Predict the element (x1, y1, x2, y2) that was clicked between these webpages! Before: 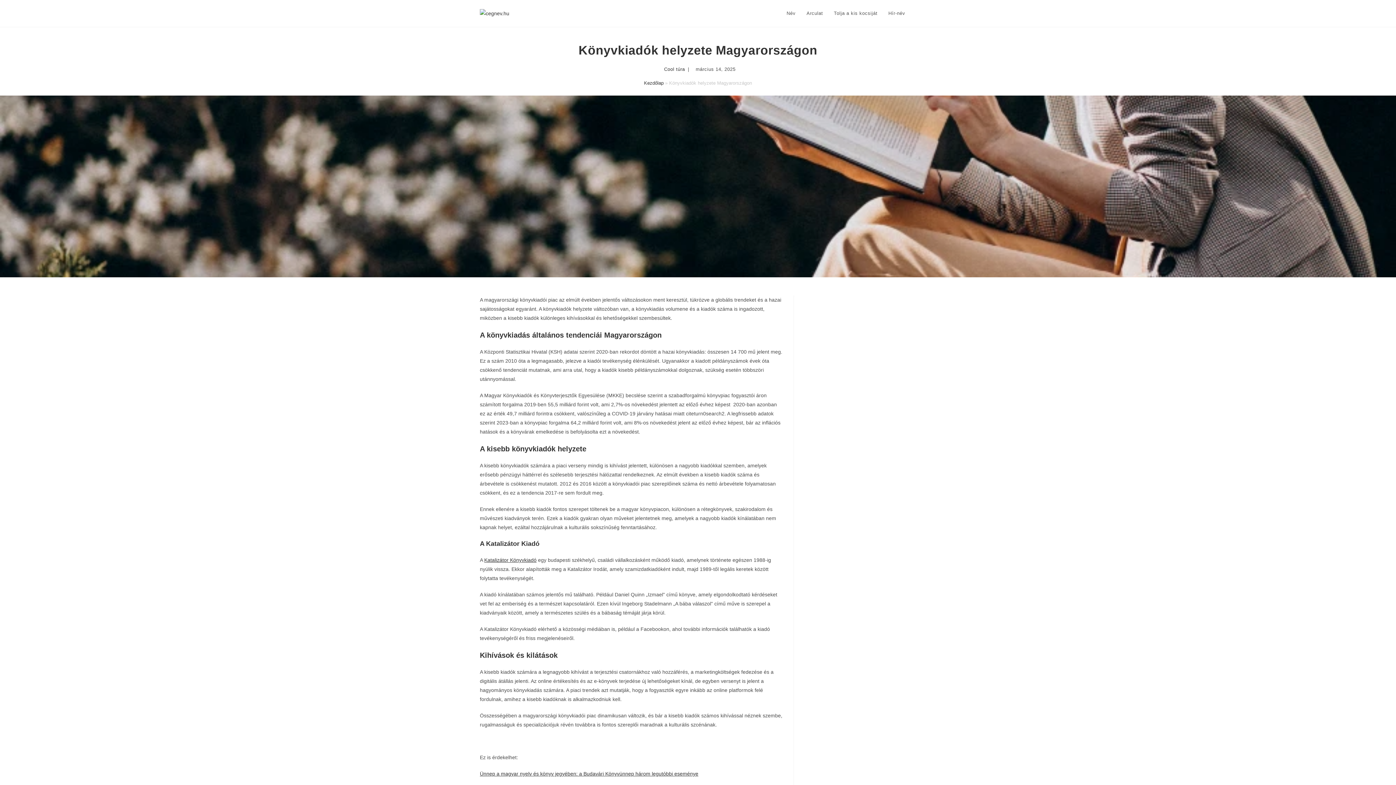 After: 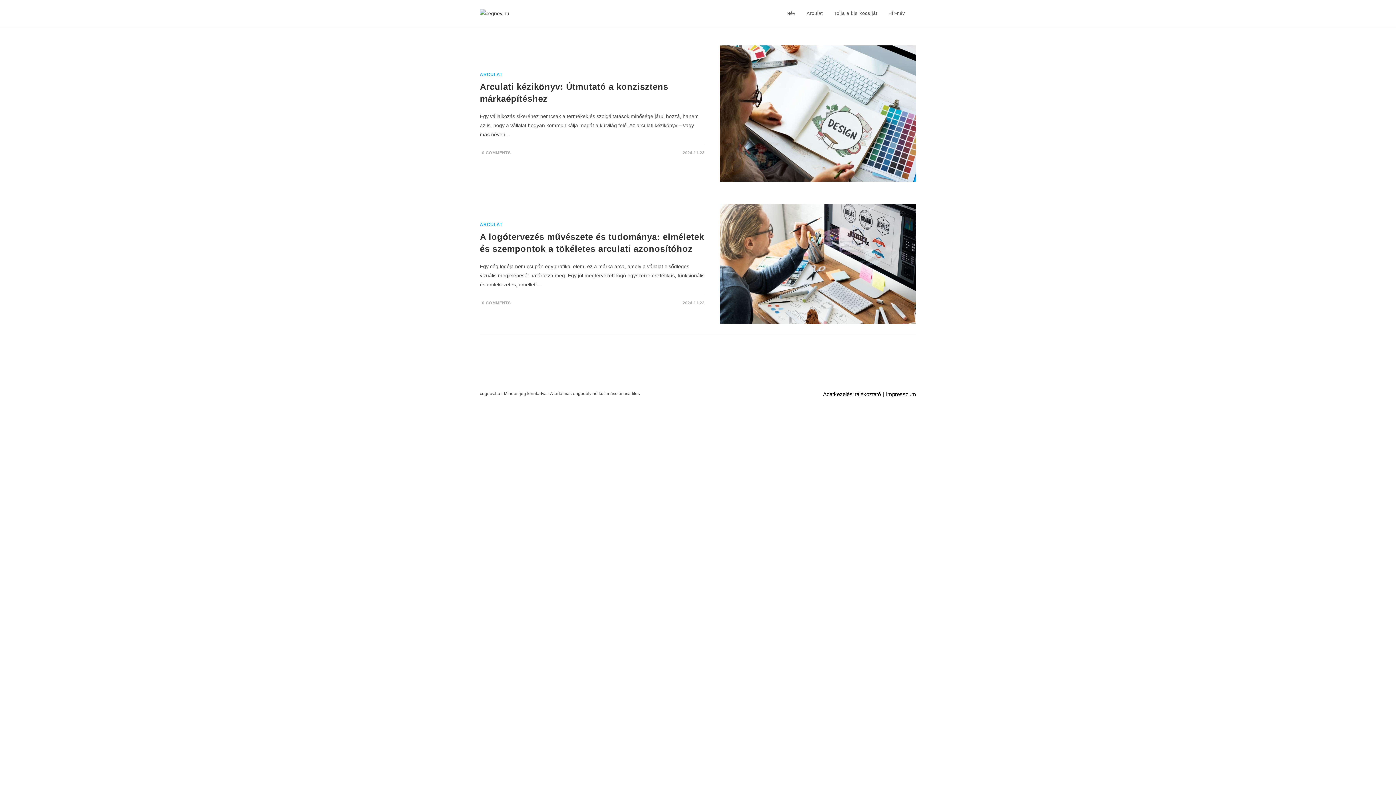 Action: bbox: (801, 0, 828, 26) label: Arculat